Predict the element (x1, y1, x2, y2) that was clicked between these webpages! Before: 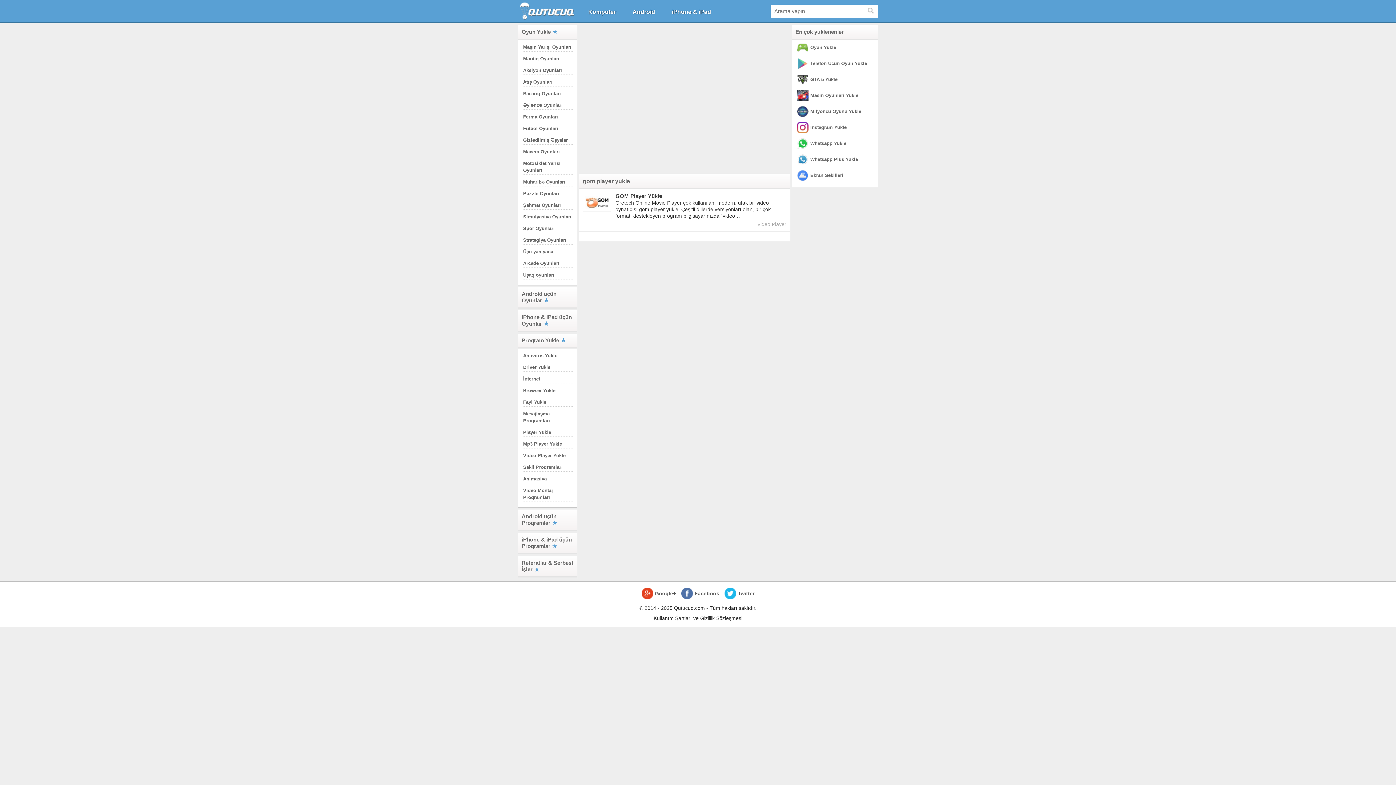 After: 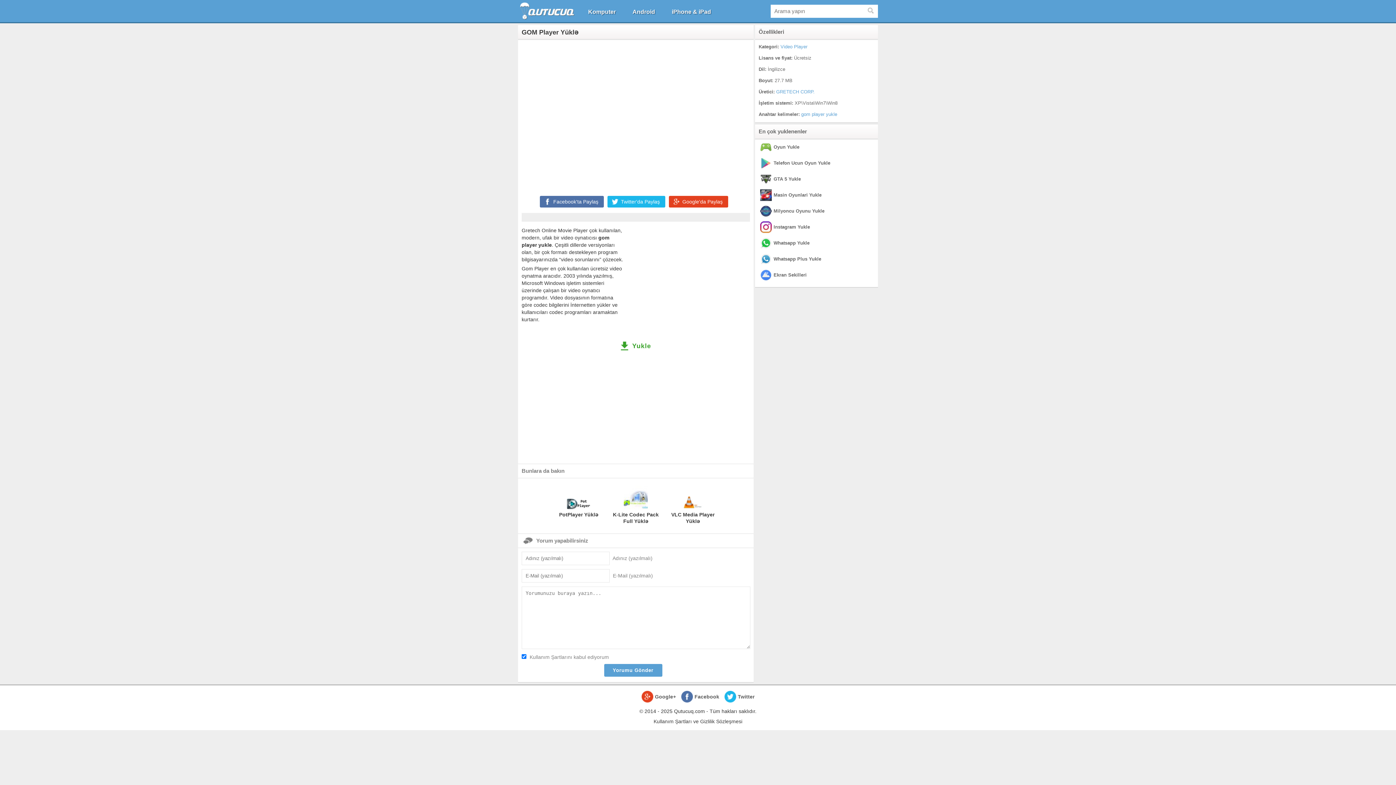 Action: label: GOM Player Yüklə bbox: (615, 193, 662, 199)